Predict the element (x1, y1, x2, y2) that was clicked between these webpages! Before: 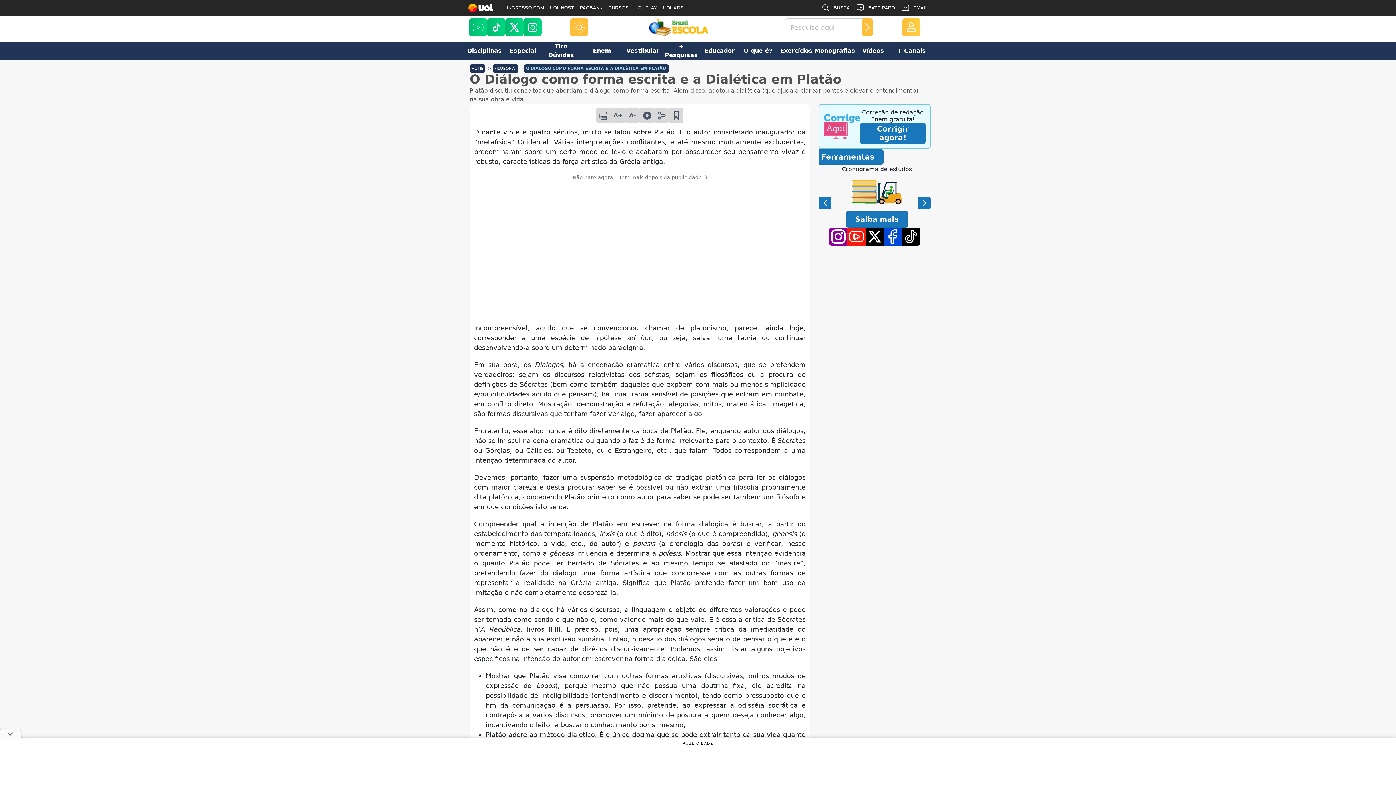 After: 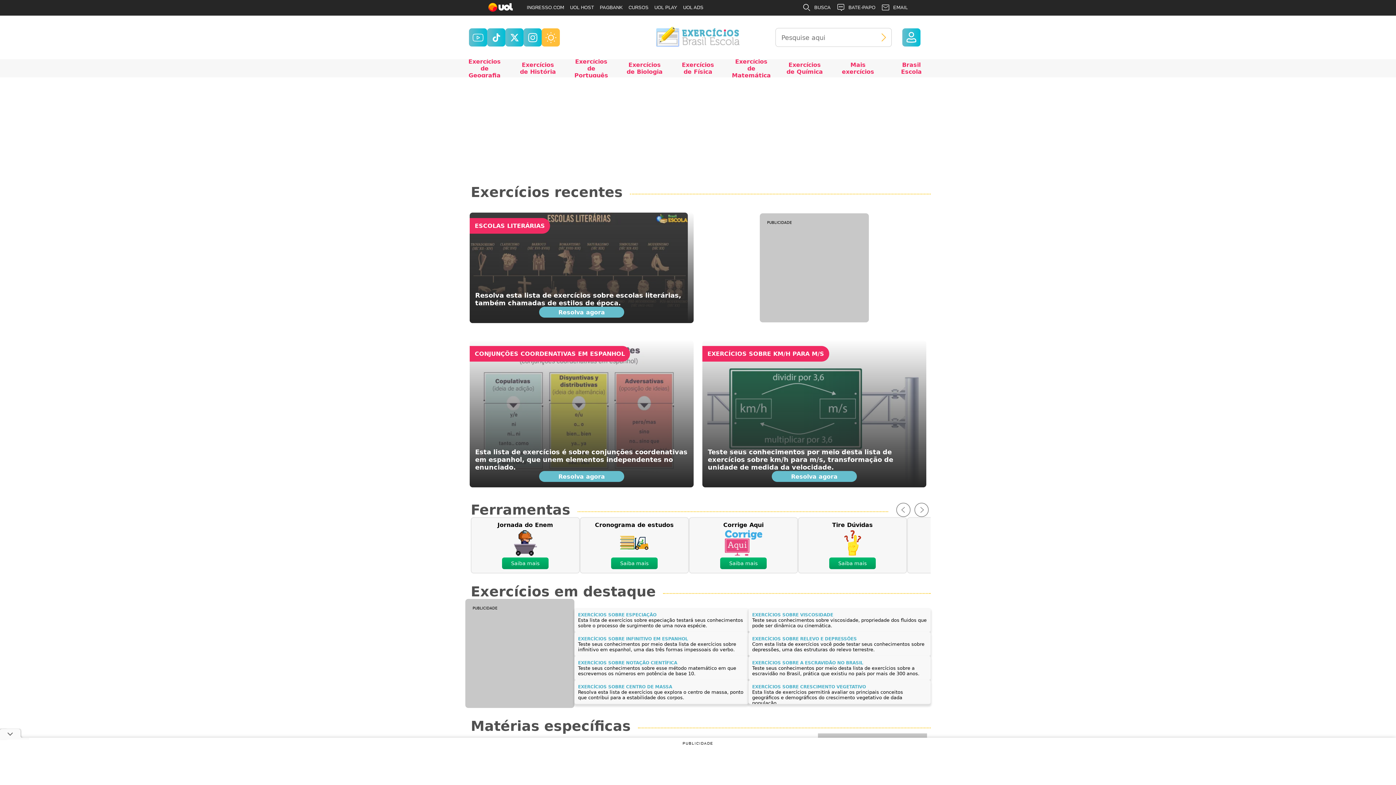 Action: bbox: (777, 41, 815, 60) label: Exercícios